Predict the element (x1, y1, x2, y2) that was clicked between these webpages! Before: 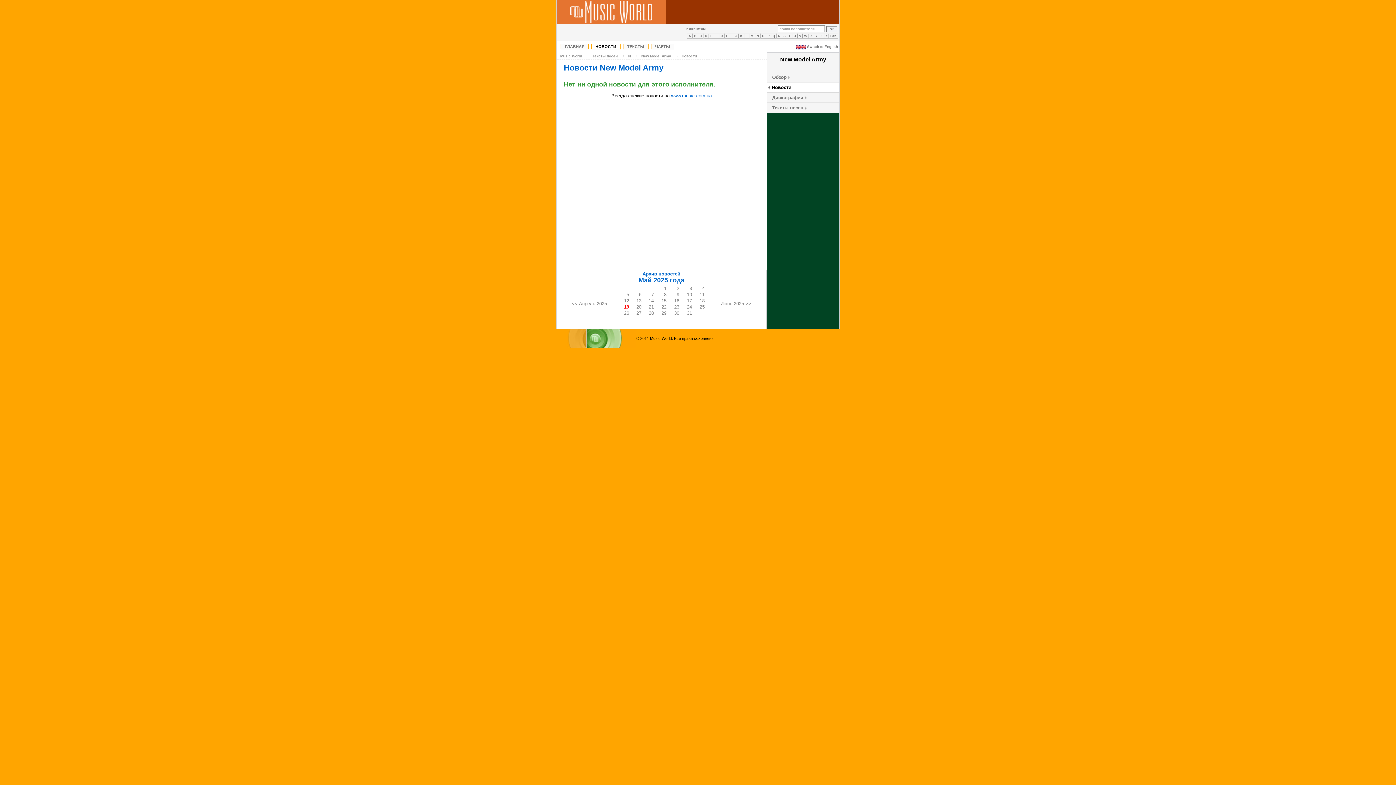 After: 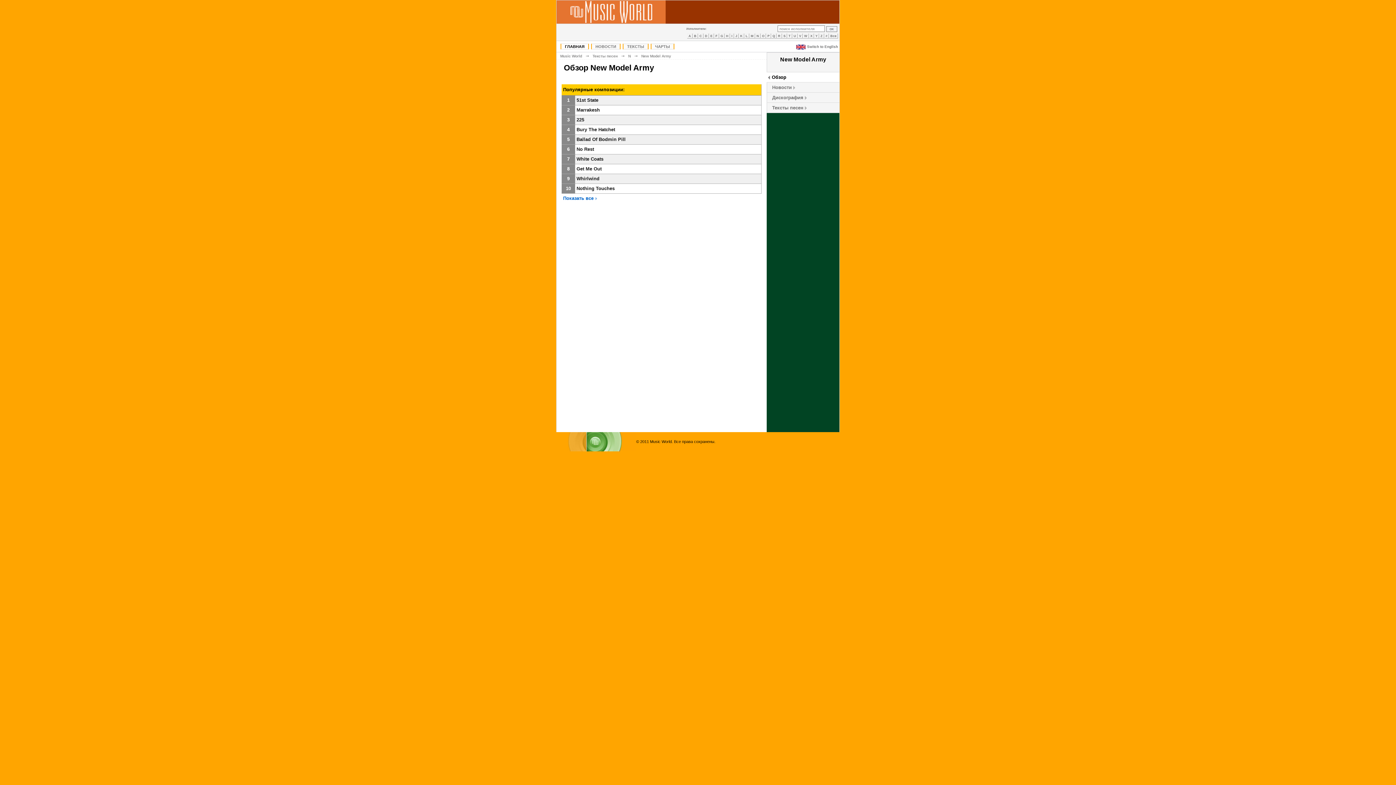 Action: bbox: (768, 74, 790, 80) label: Обзор